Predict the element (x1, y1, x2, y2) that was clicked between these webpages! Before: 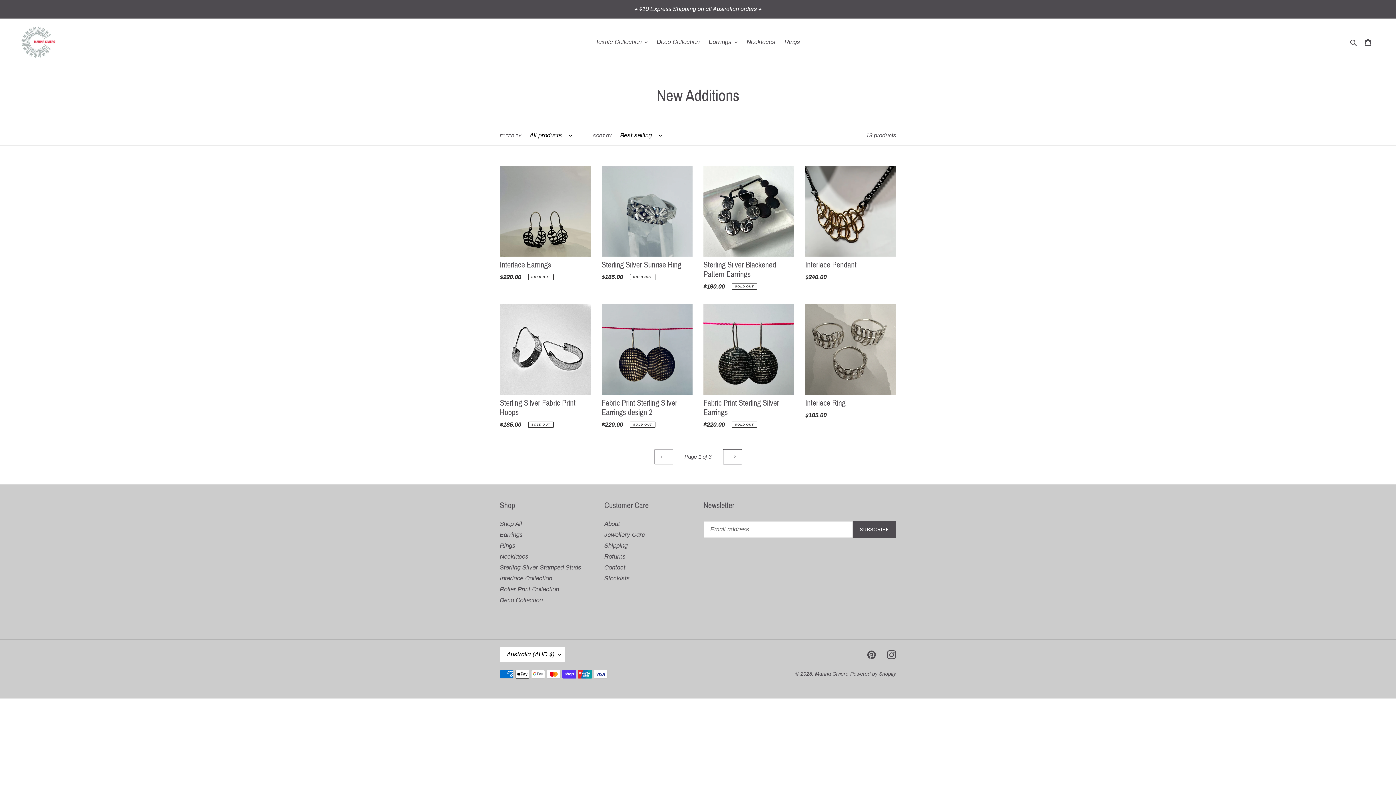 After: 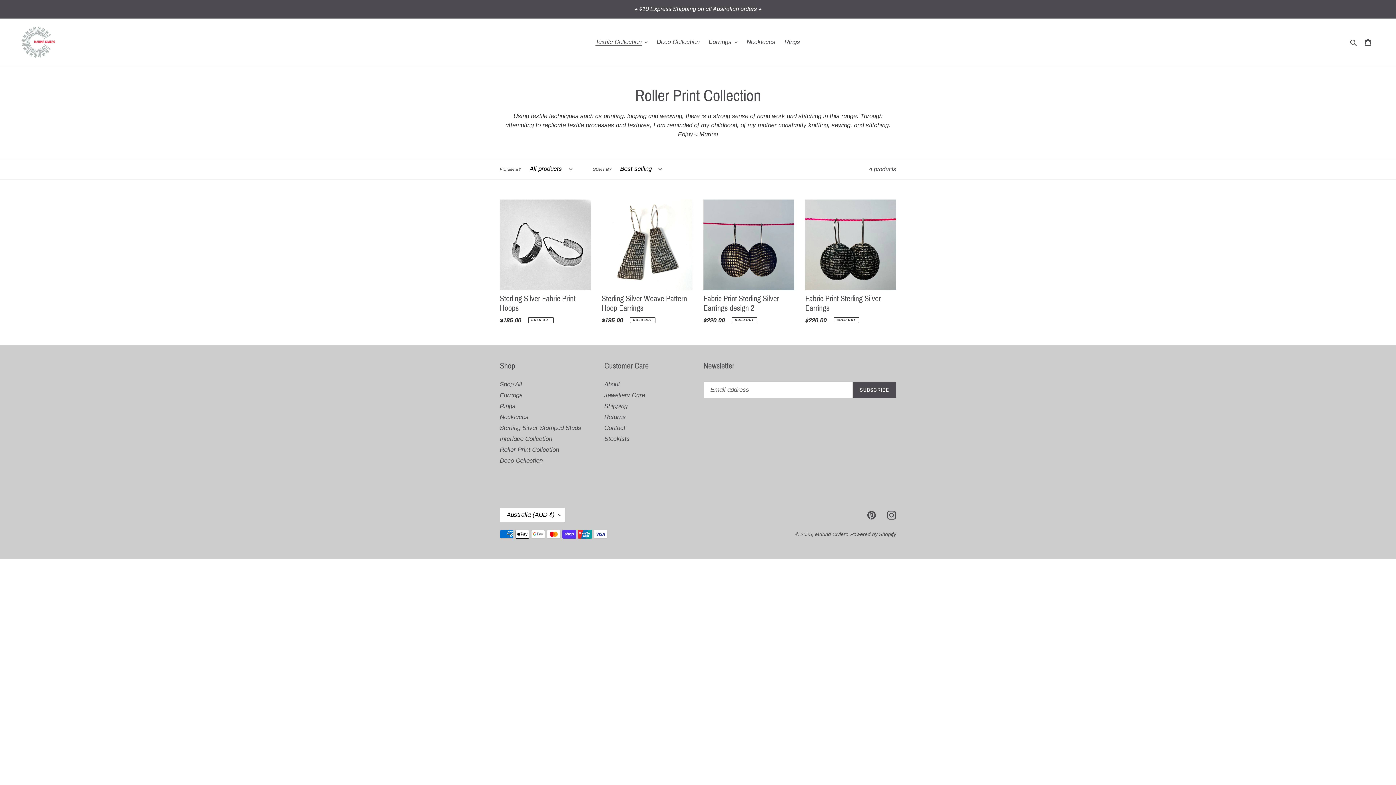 Action: bbox: (500, 586, 559, 593) label: Roller Print Collection